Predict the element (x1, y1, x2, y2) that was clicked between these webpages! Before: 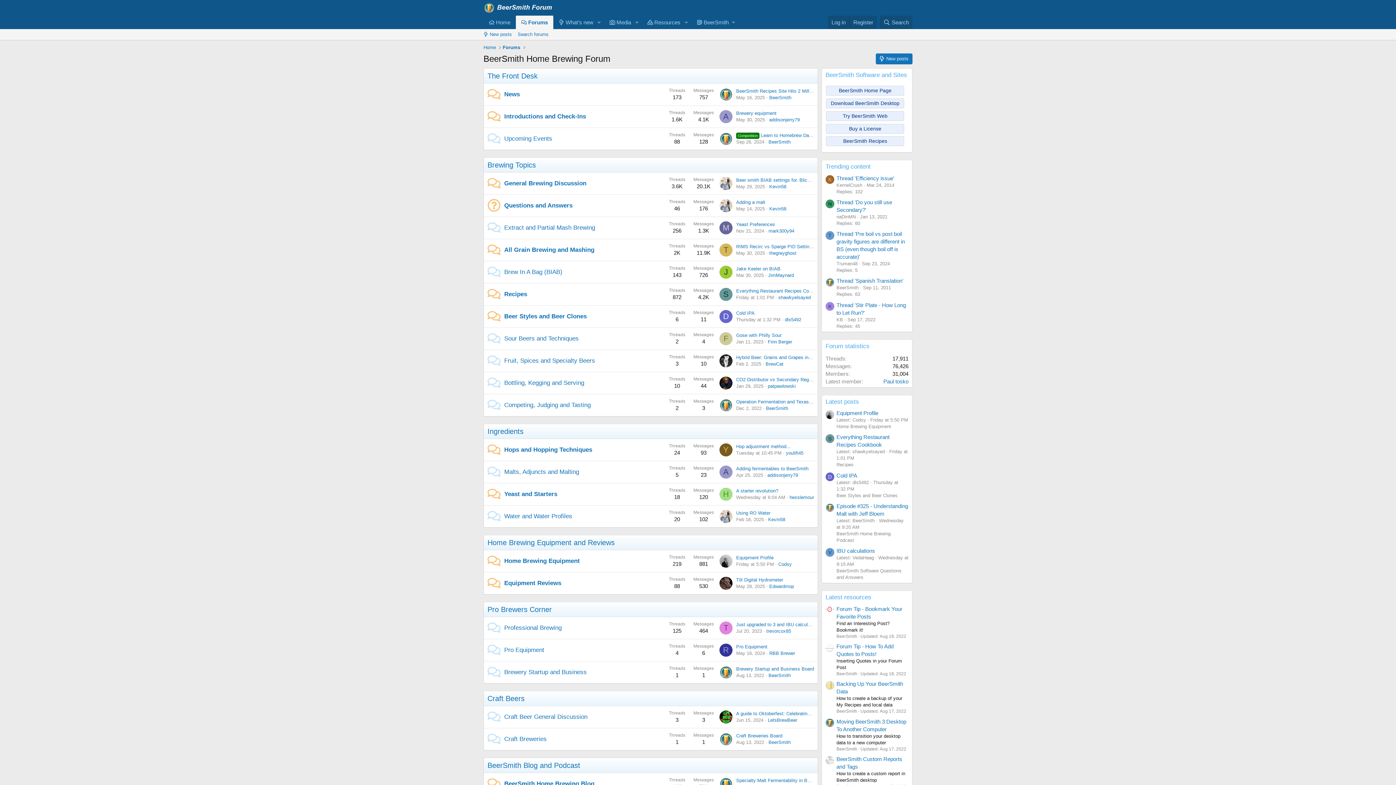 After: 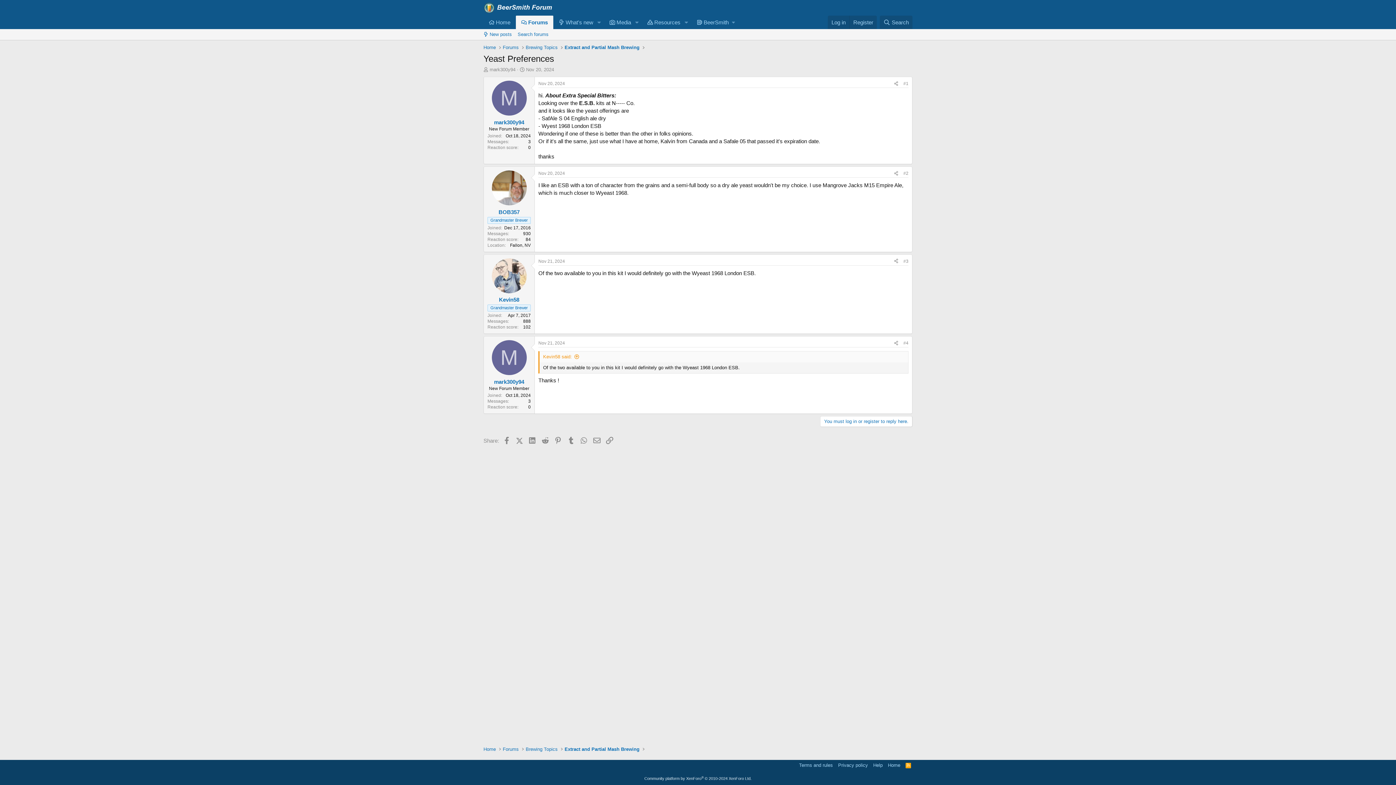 Action: bbox: (736, 221, 775, 227) label: Yeast Preferences